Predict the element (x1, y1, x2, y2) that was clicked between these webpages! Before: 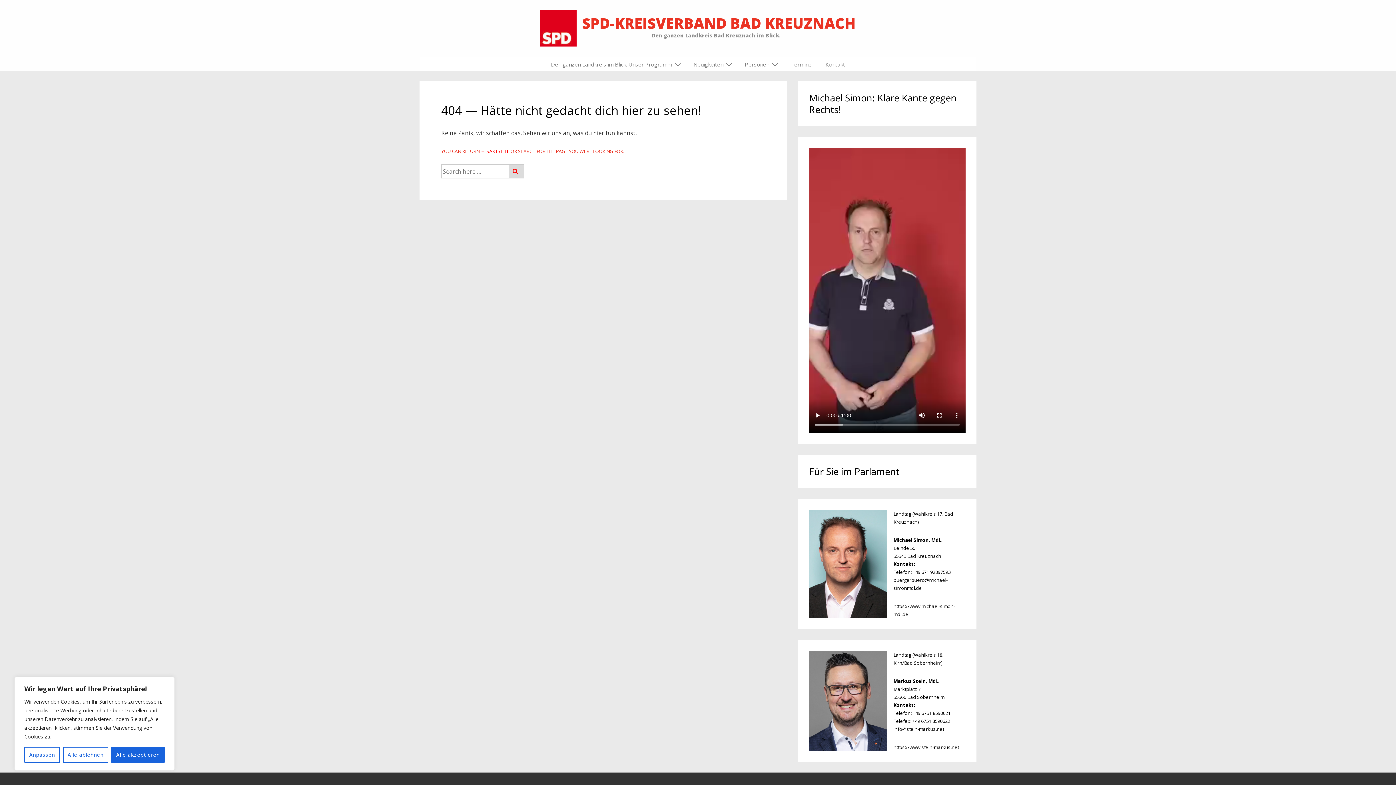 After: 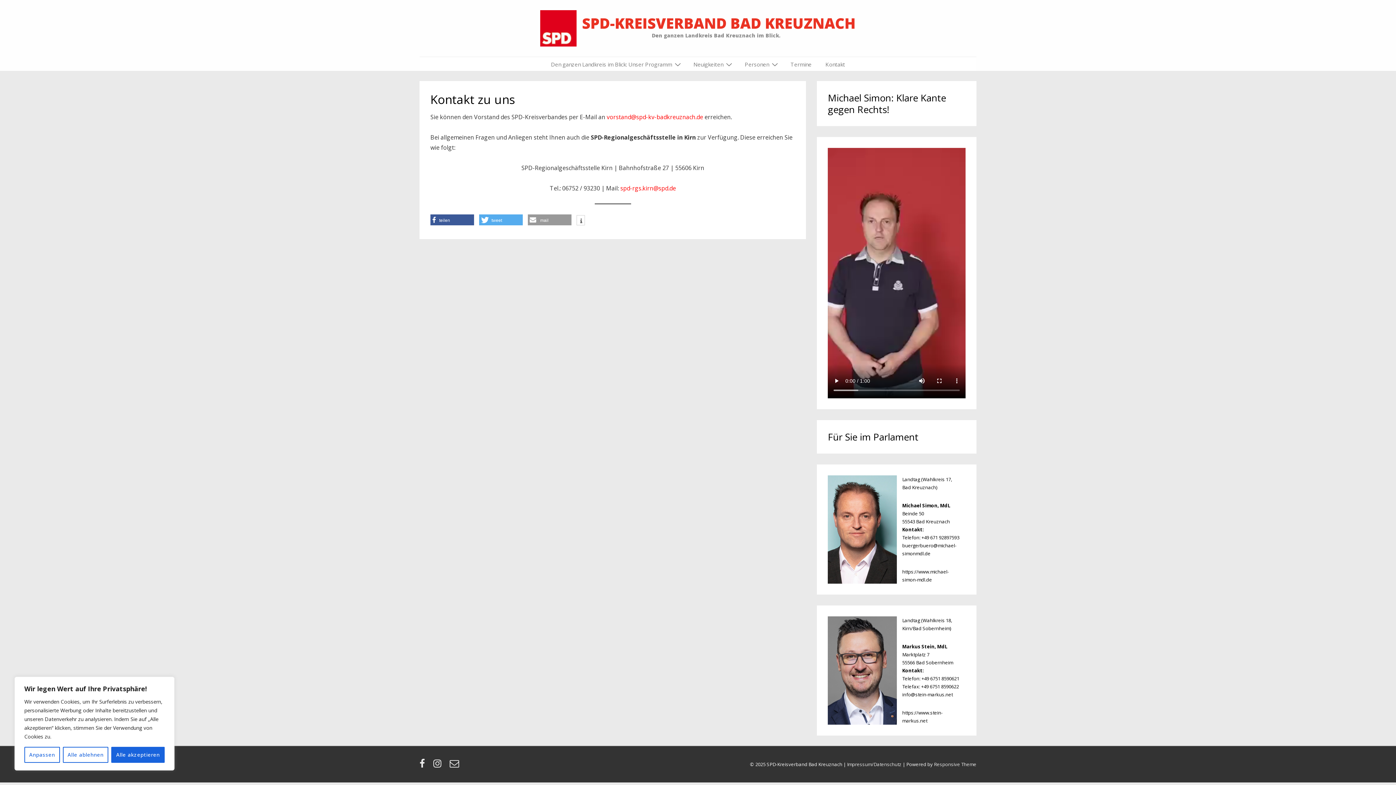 Action: label: Kontakt bbox: (819, 58, 851, 70)